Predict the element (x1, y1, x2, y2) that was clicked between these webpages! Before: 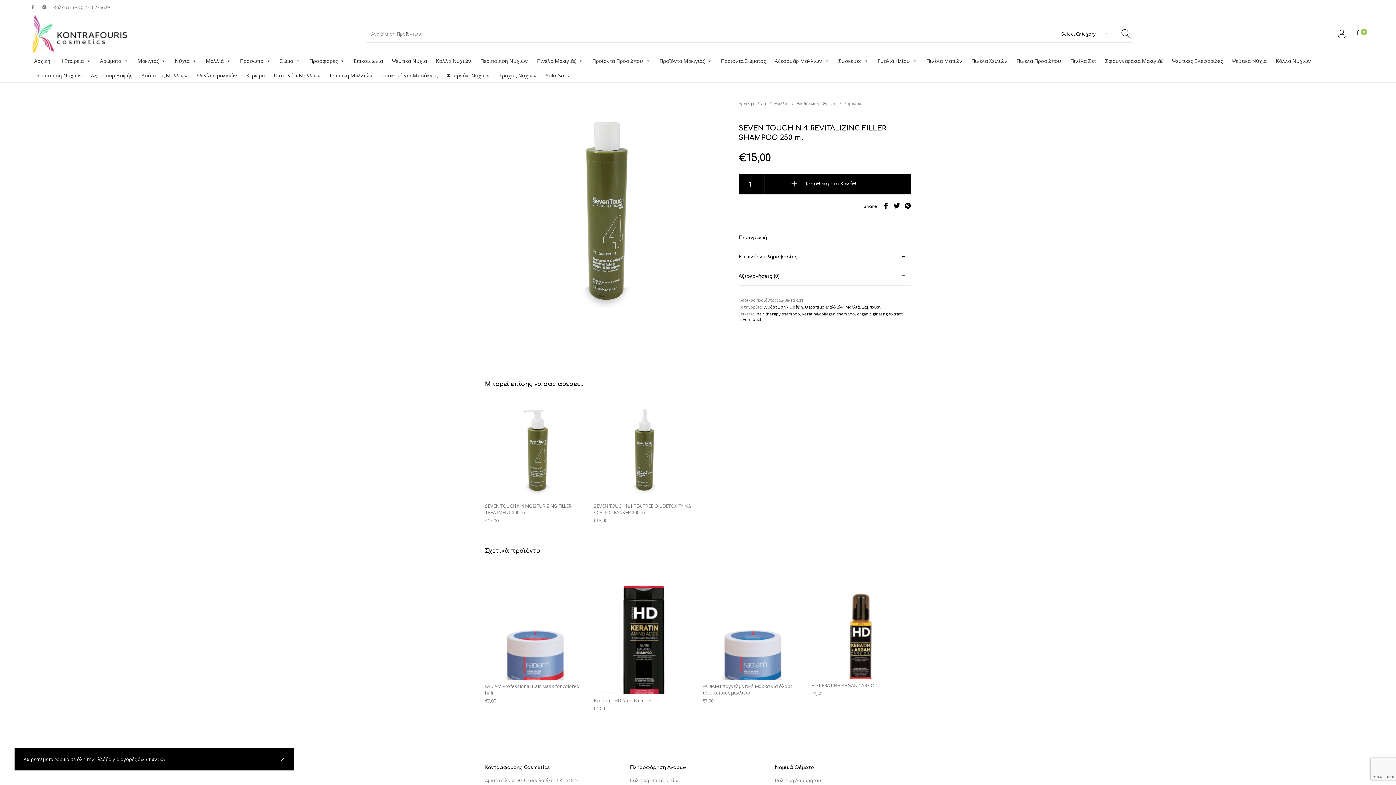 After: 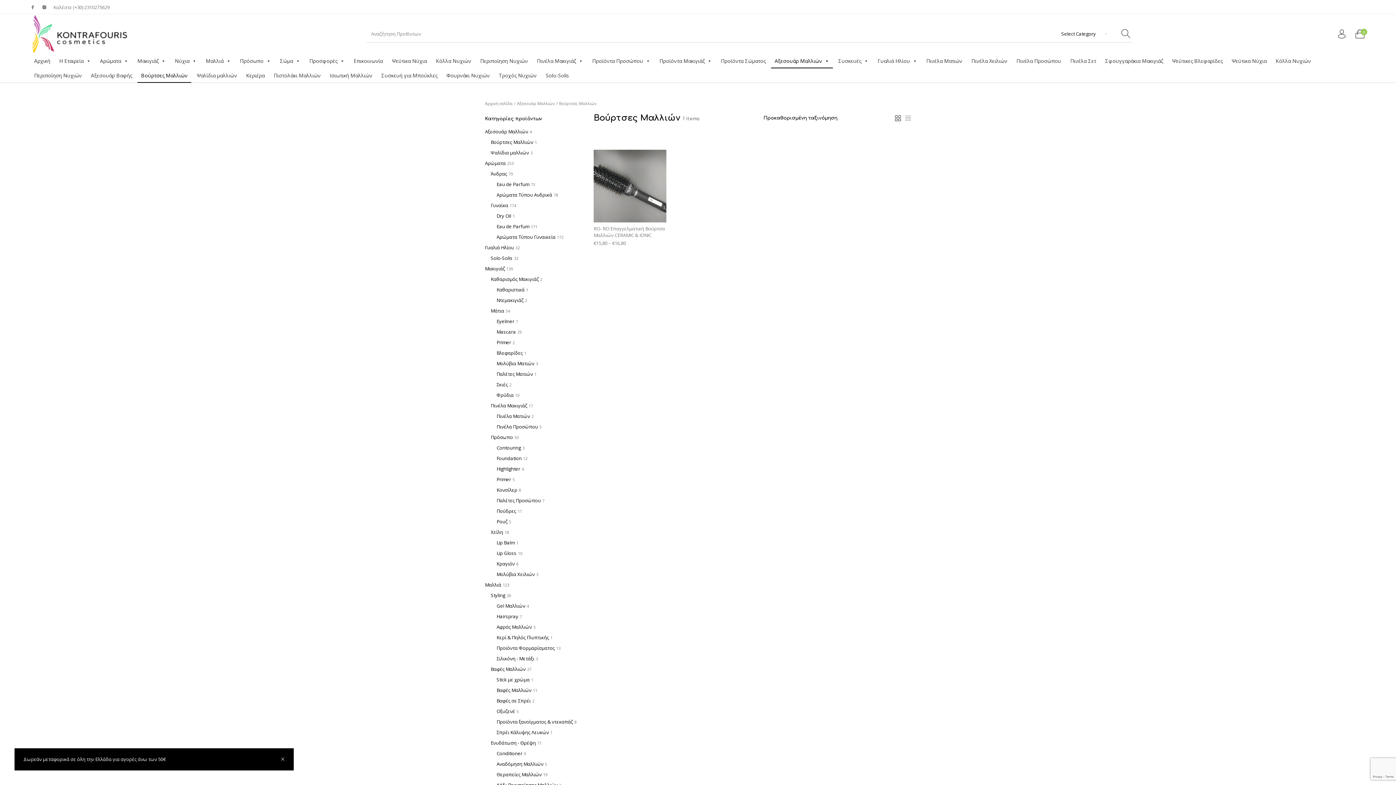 Action: bbox: (137, 68, 191, 82) label: Βούρτσες Μαλλιών